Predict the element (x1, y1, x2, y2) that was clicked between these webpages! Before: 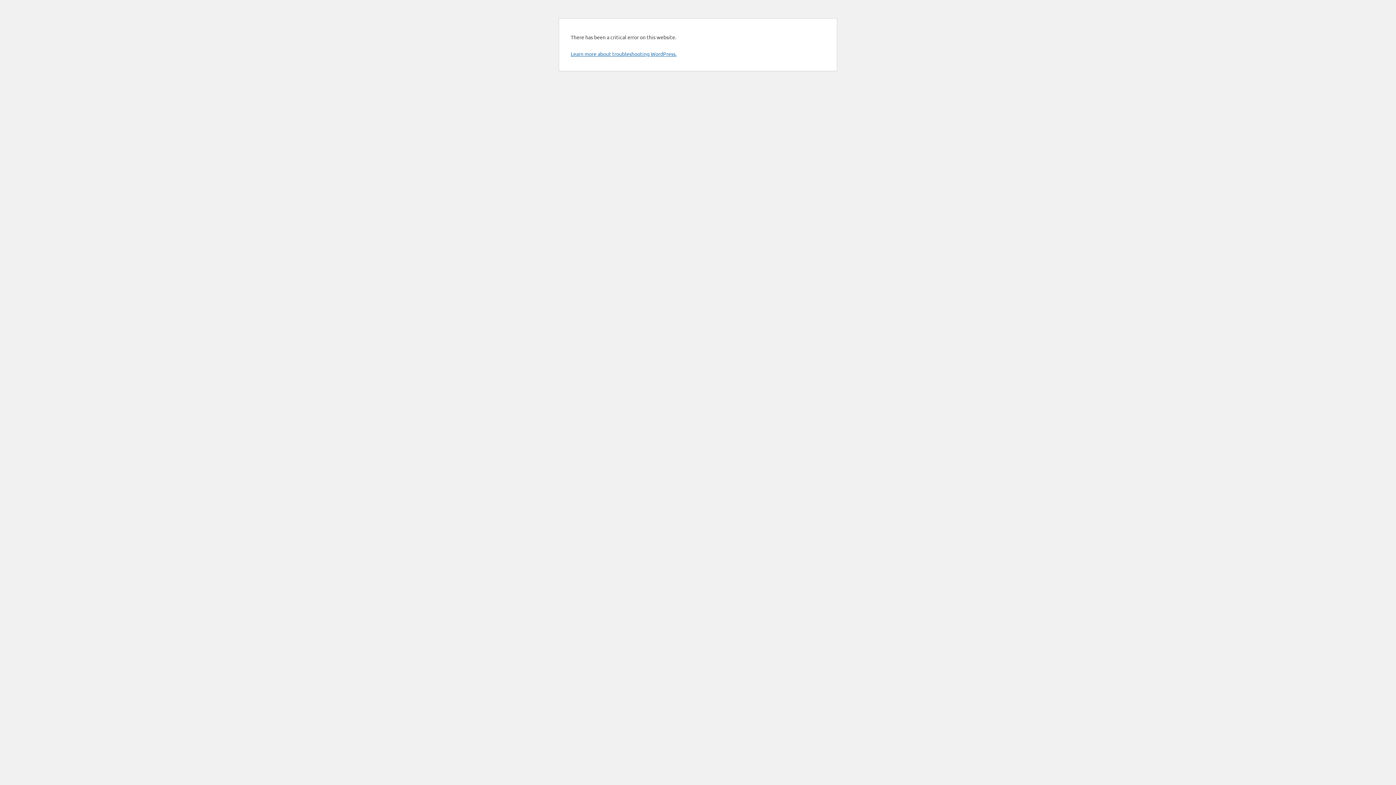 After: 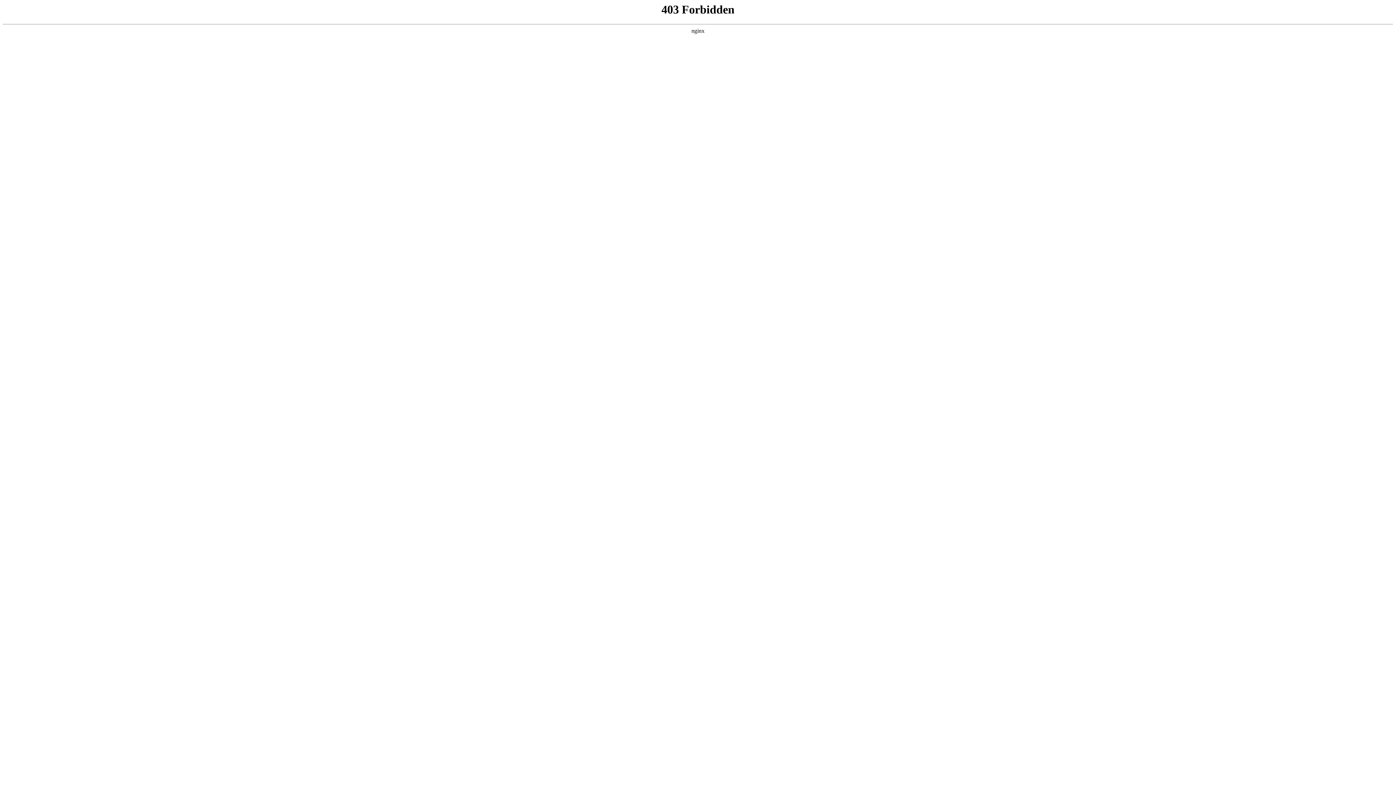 Action: label: Learn more about troubleshooting WordPress. bbox: (570, 50, 676, 57)